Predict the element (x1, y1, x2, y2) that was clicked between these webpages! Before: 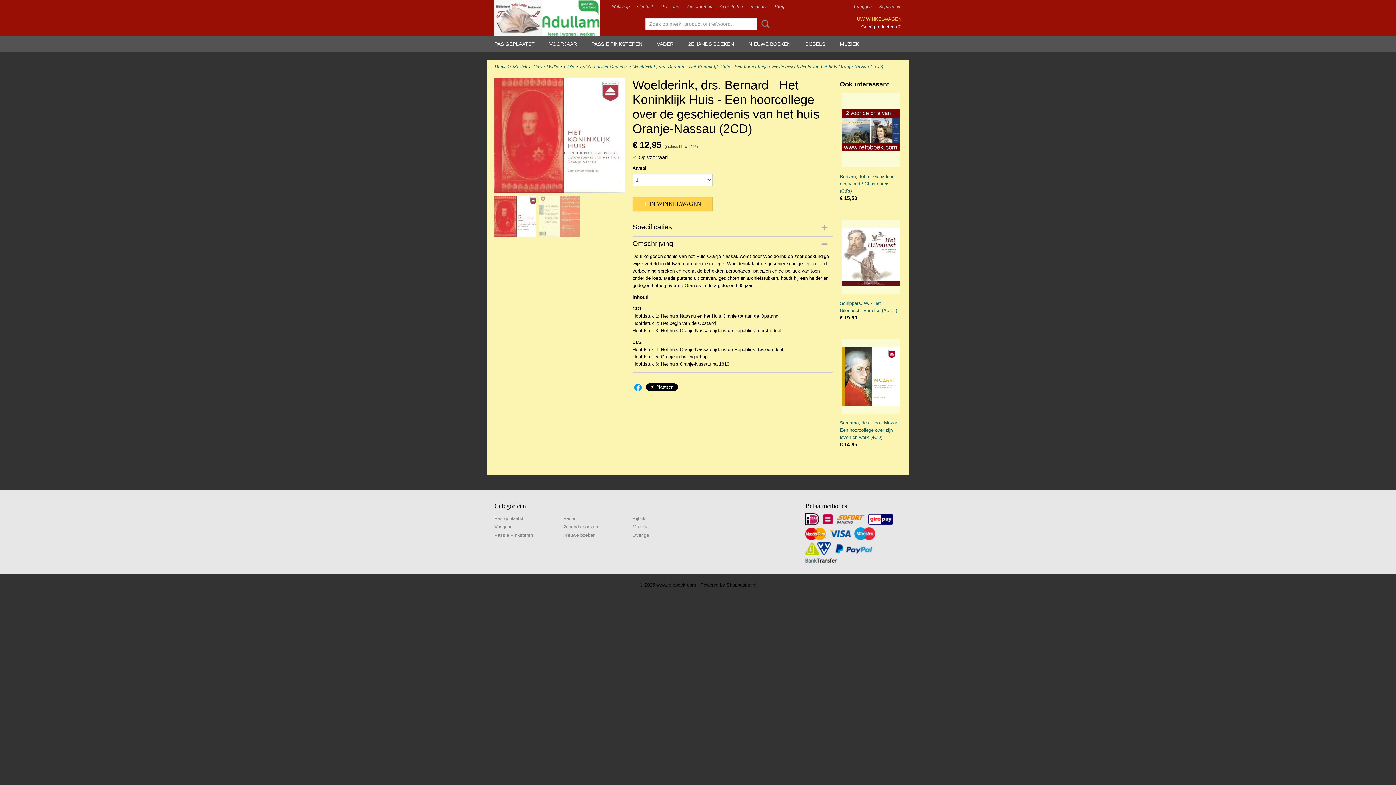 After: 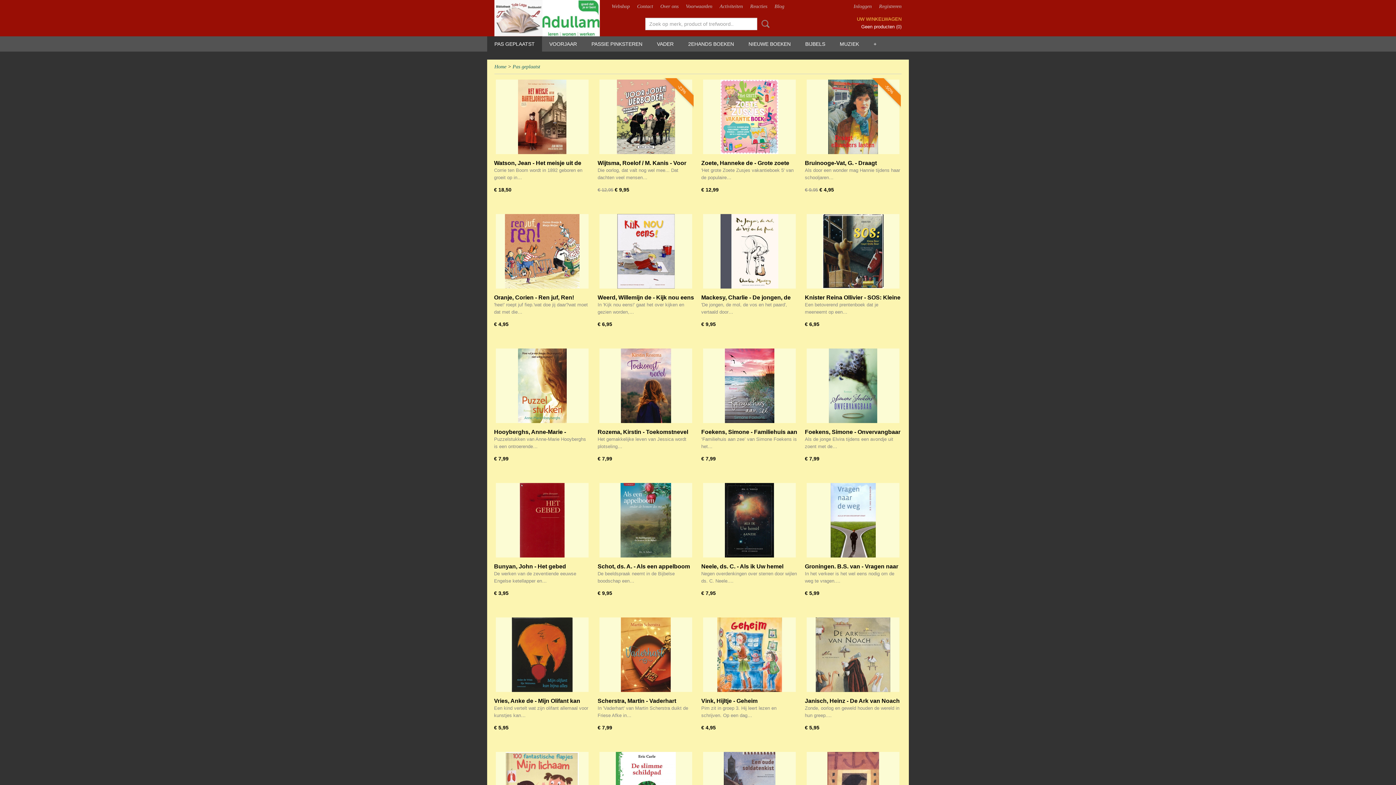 Action: bbox: (487, 36, 542, 51) label: PAS GEPLAATST